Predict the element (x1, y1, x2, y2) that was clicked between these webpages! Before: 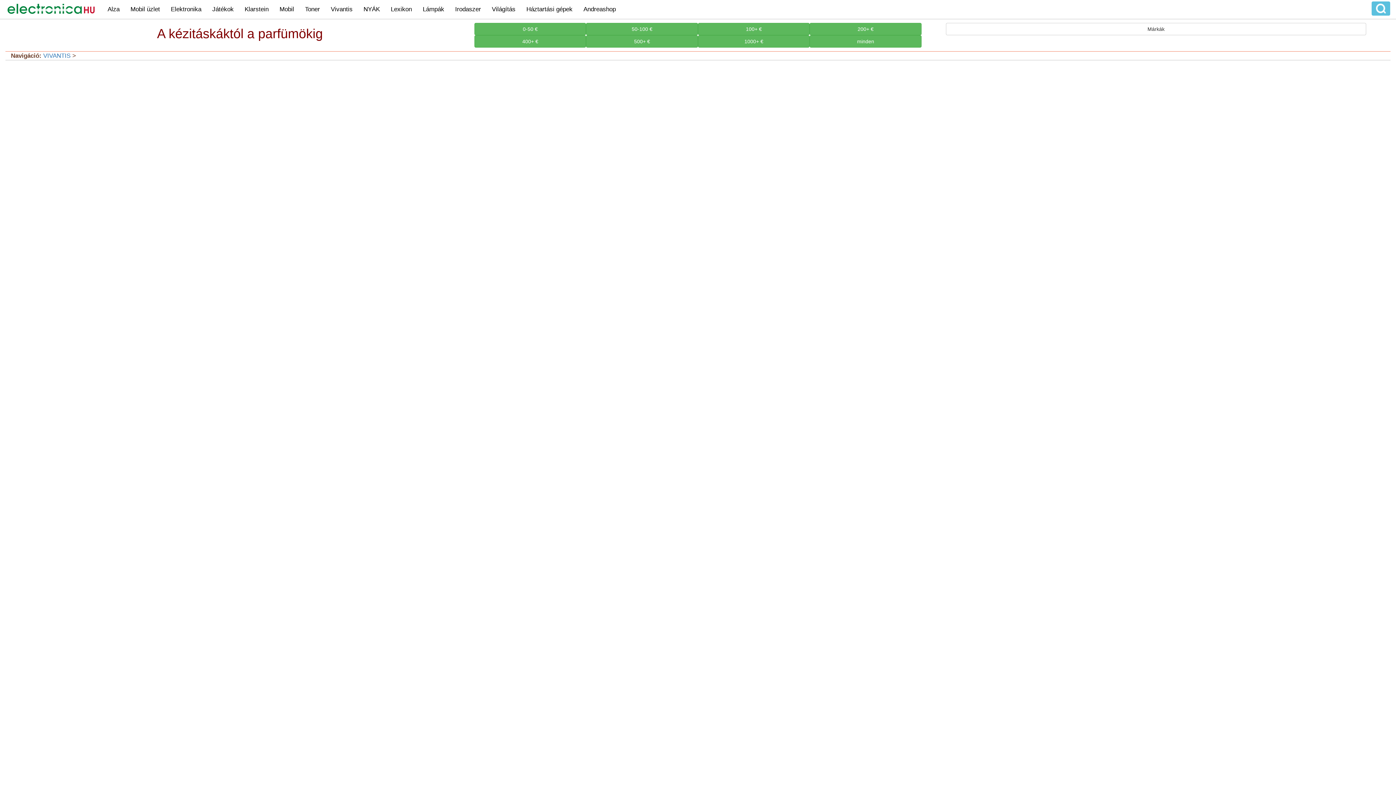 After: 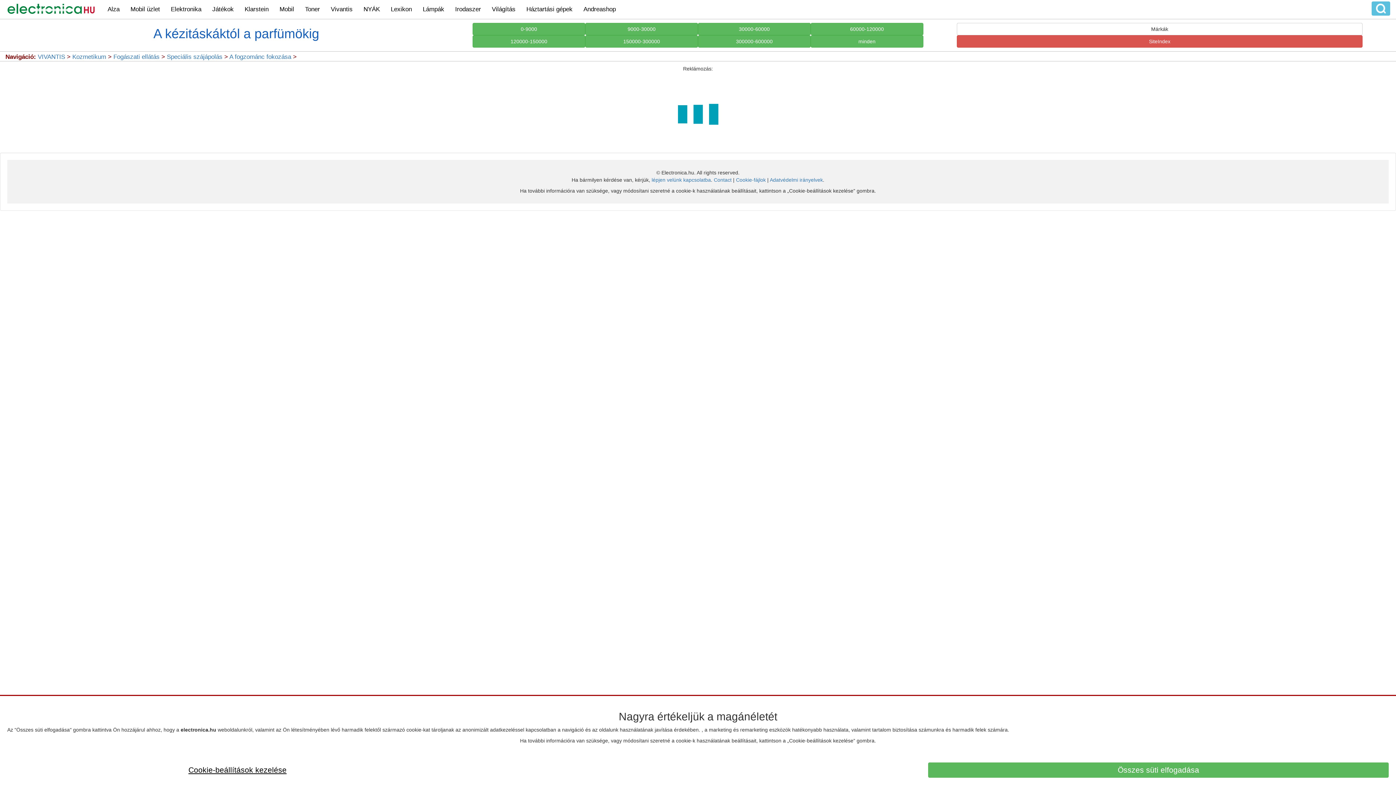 Action: label: 50-100 € bbox: (586, 22, 698, 35)